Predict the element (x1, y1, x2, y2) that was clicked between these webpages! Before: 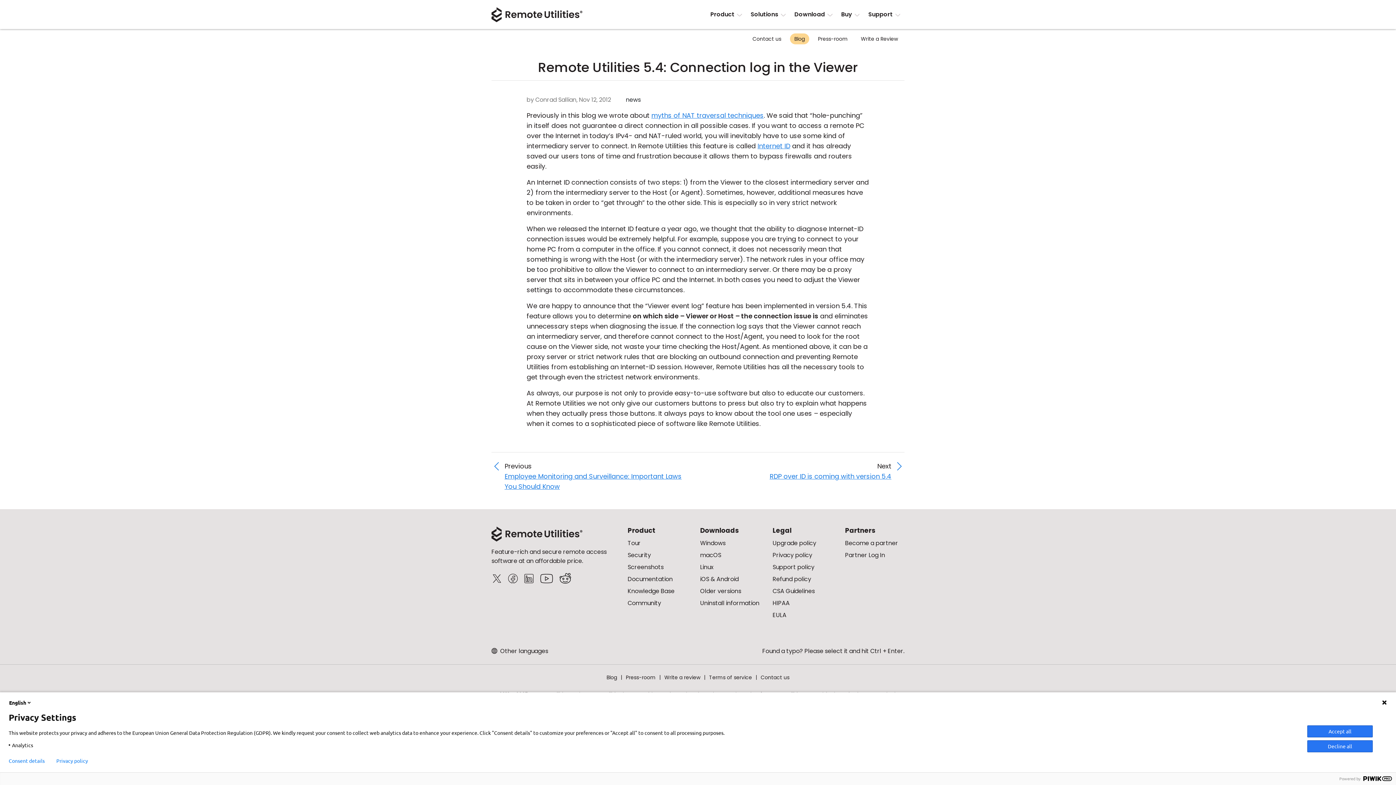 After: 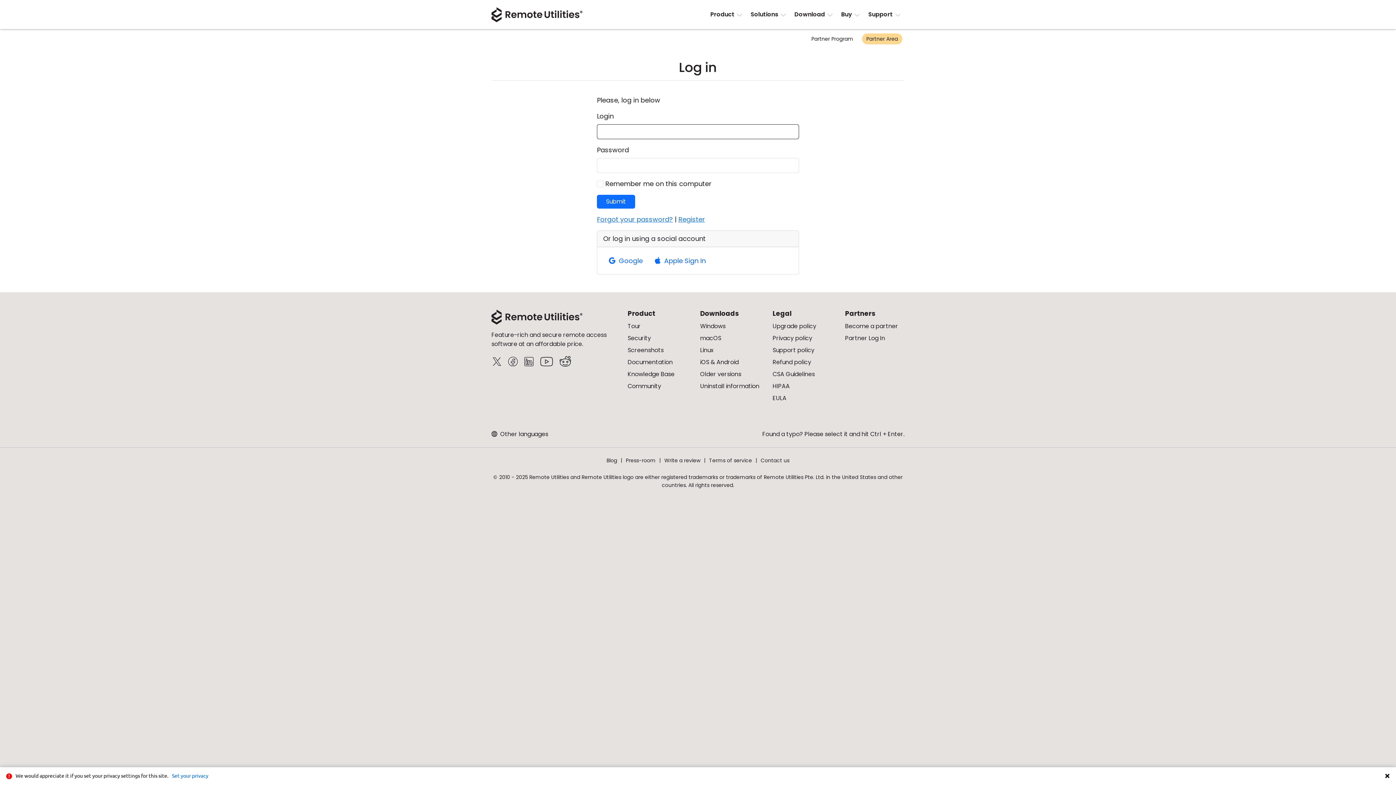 Action: bbox: (845, 551, 885, 559) label: Partner Log In